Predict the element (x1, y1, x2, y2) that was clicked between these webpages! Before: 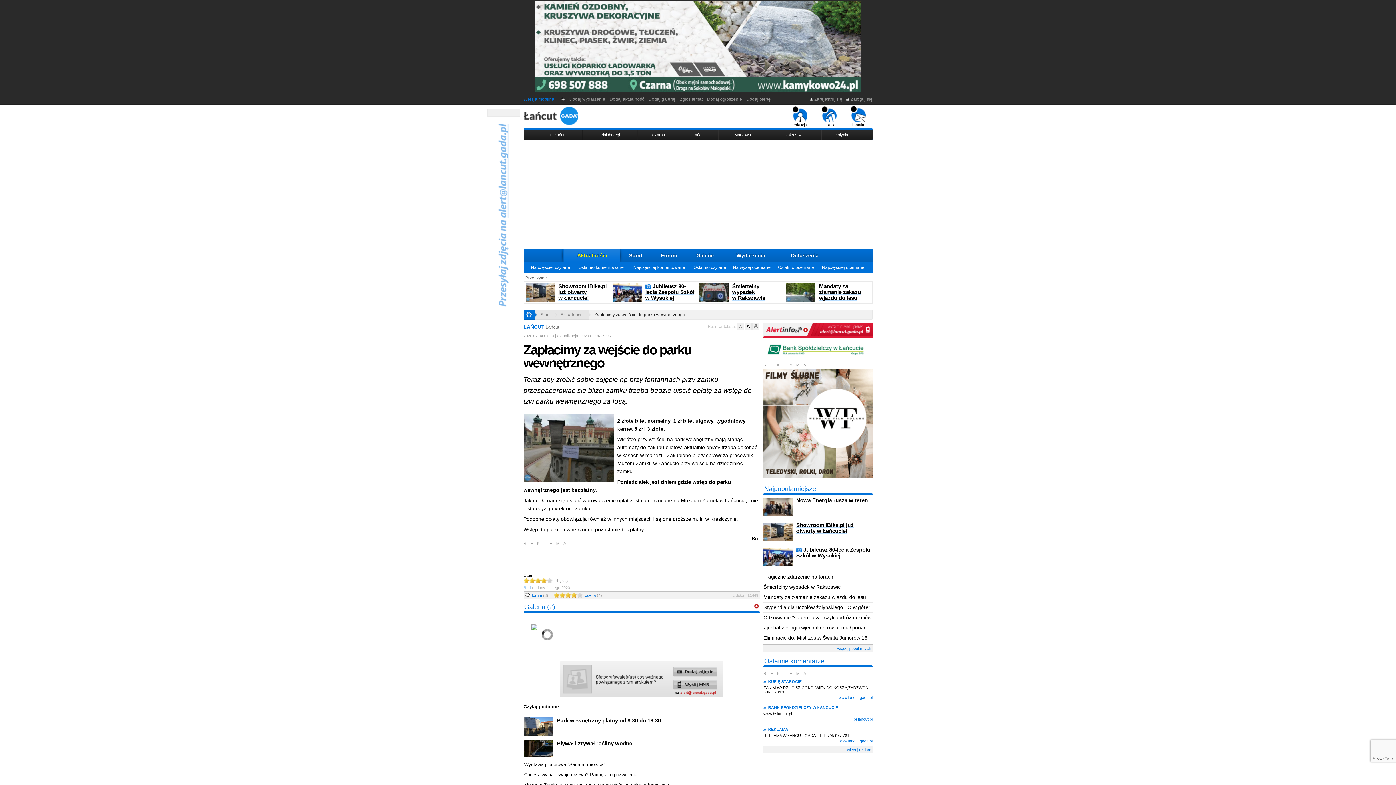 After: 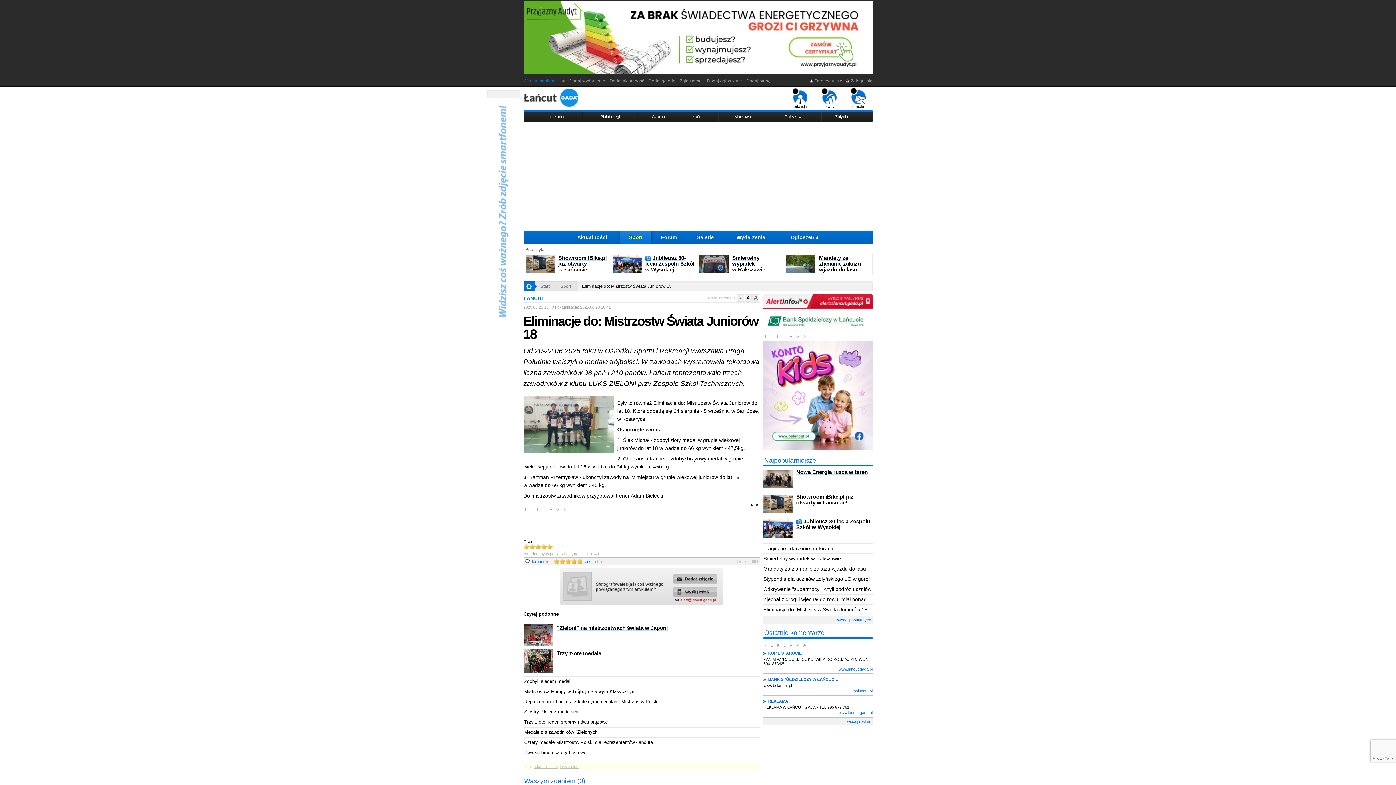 Action: label: Eliminacje do: Mistrzostw Świata Juniorów 18 bbox: (763, 633, 872, 643)